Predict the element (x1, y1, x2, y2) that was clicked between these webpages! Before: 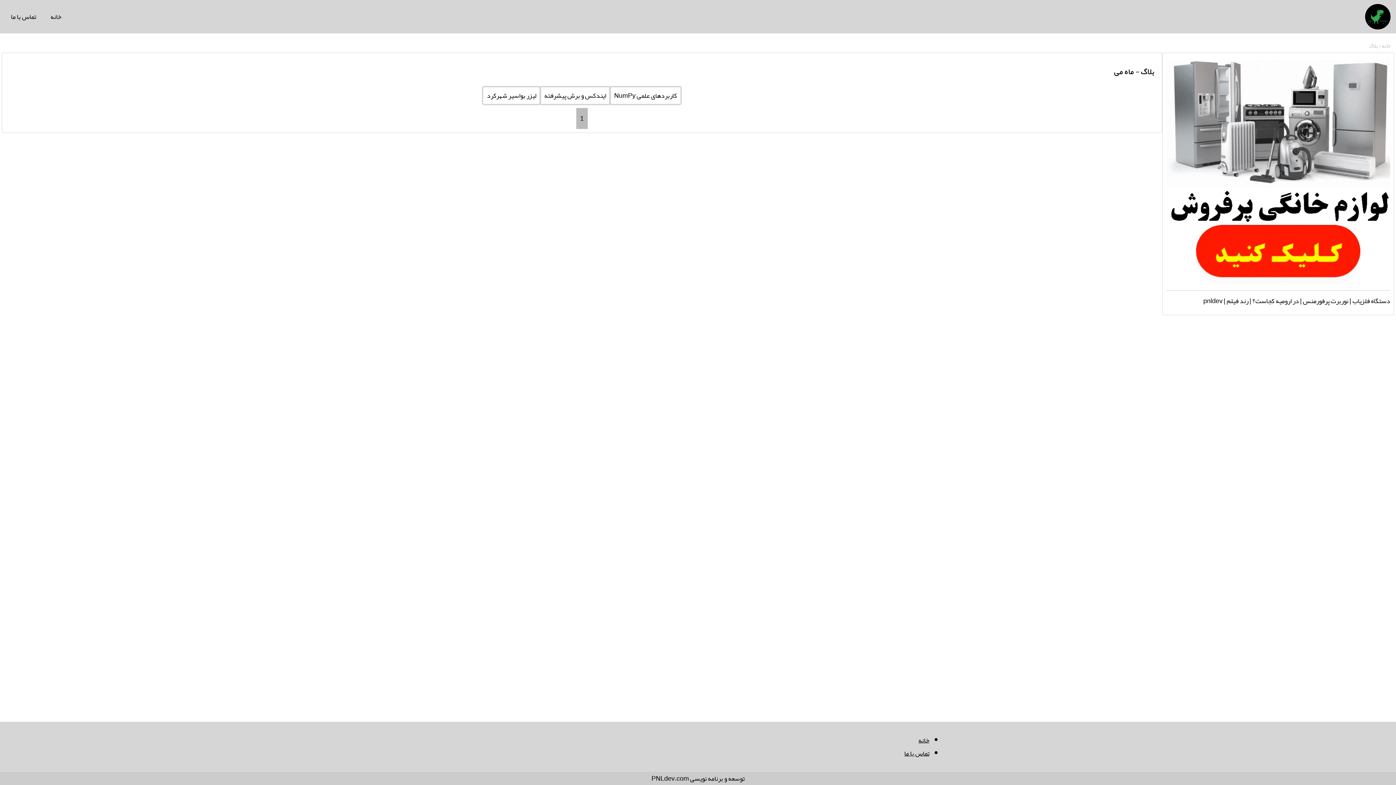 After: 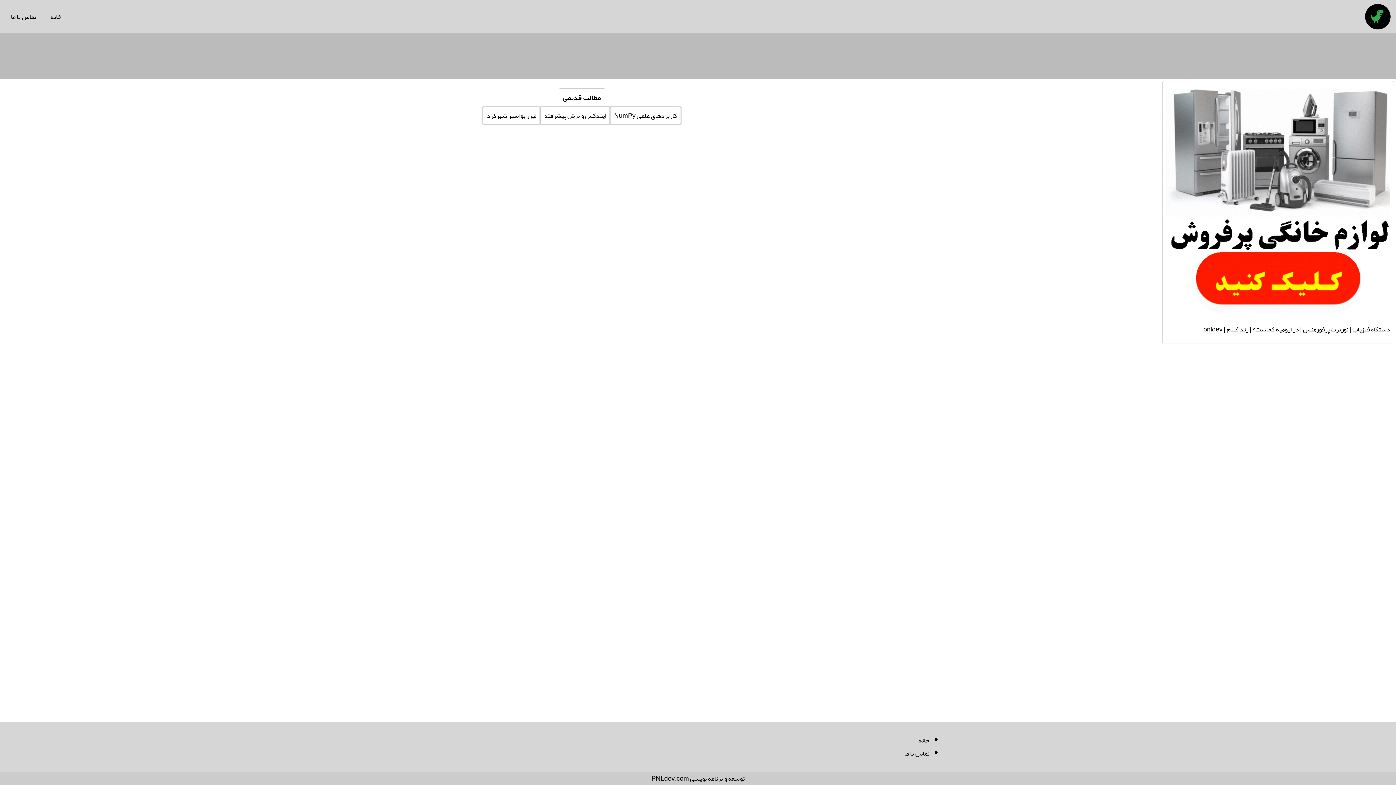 Action: bbox: (41, 0, 70, 33) label: خانه